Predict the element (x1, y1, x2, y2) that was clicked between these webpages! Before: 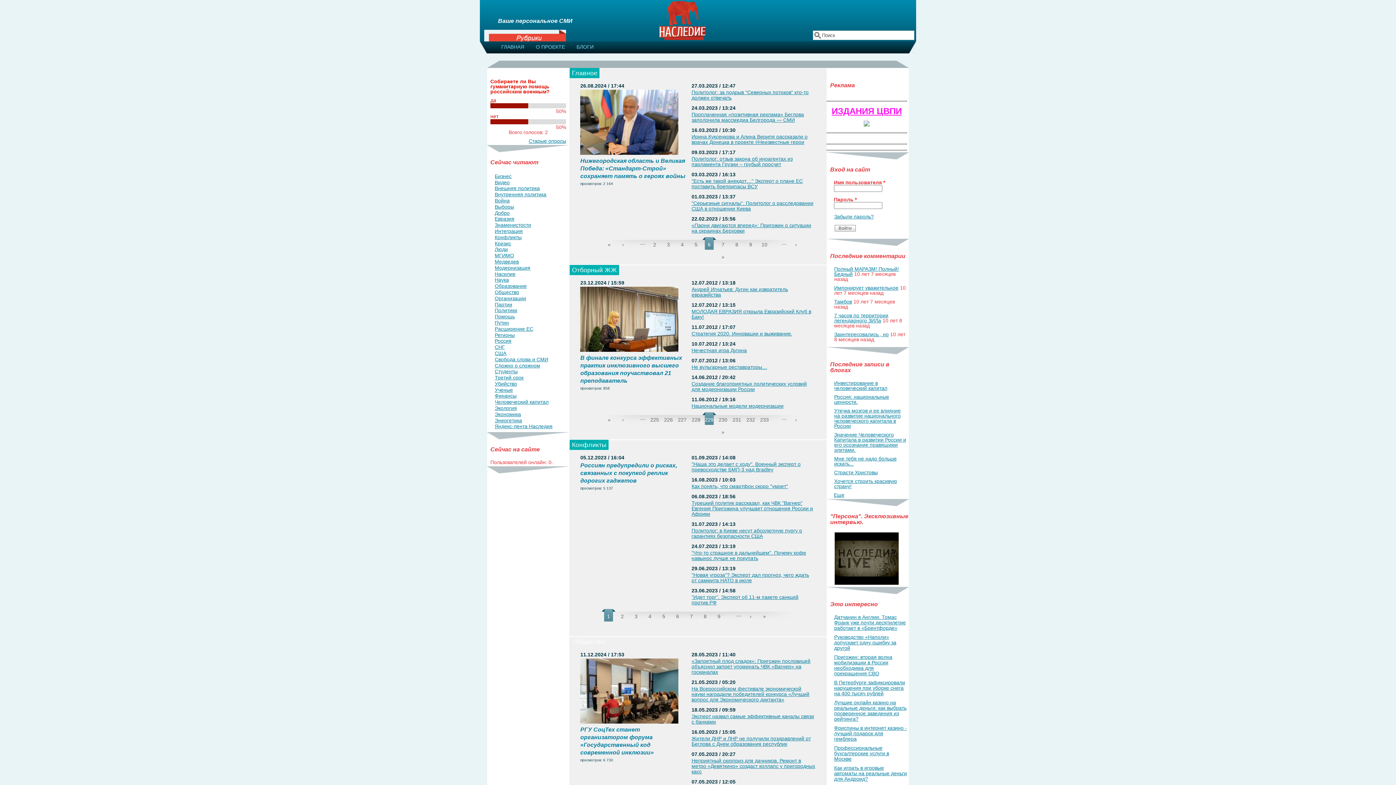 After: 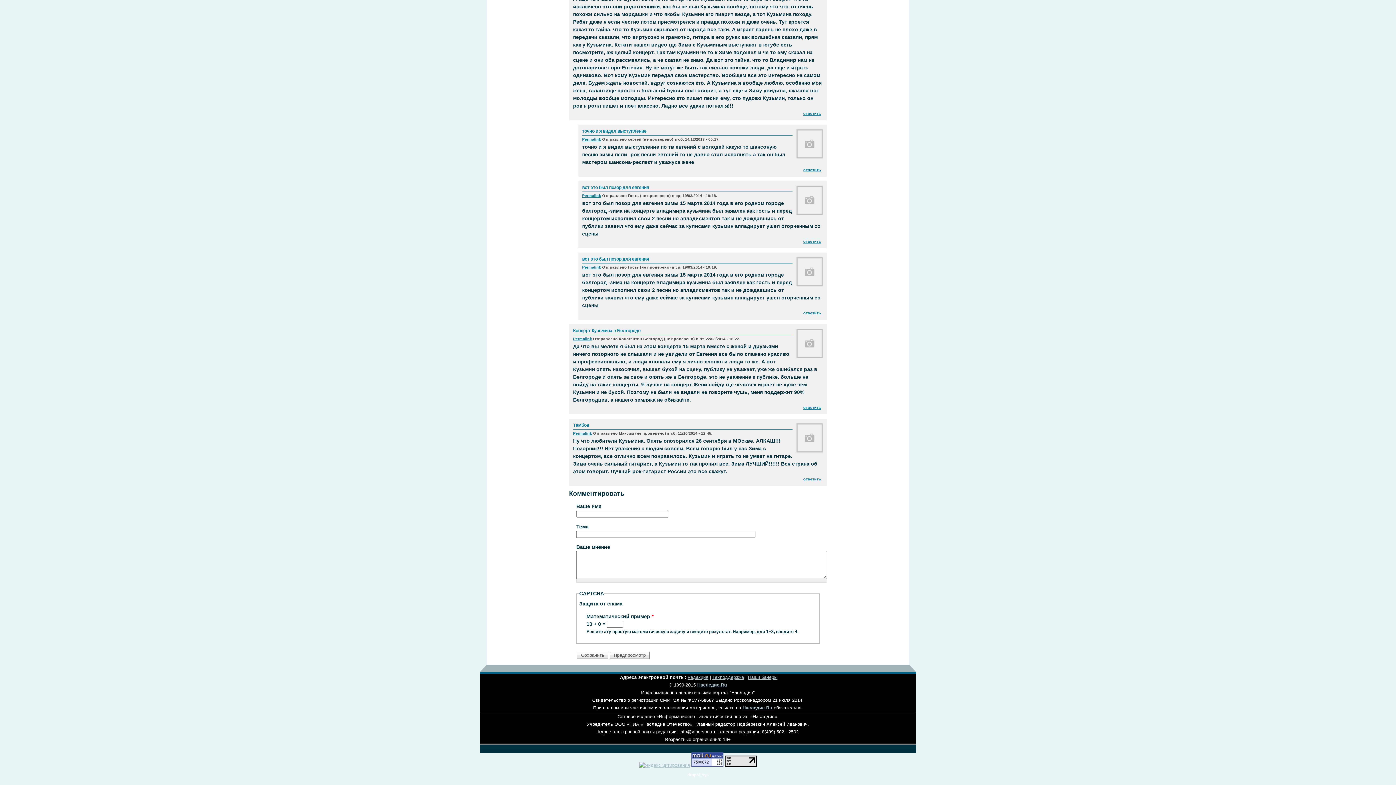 Action: bbox: (834, 298, 852, 304) label: Тамбов